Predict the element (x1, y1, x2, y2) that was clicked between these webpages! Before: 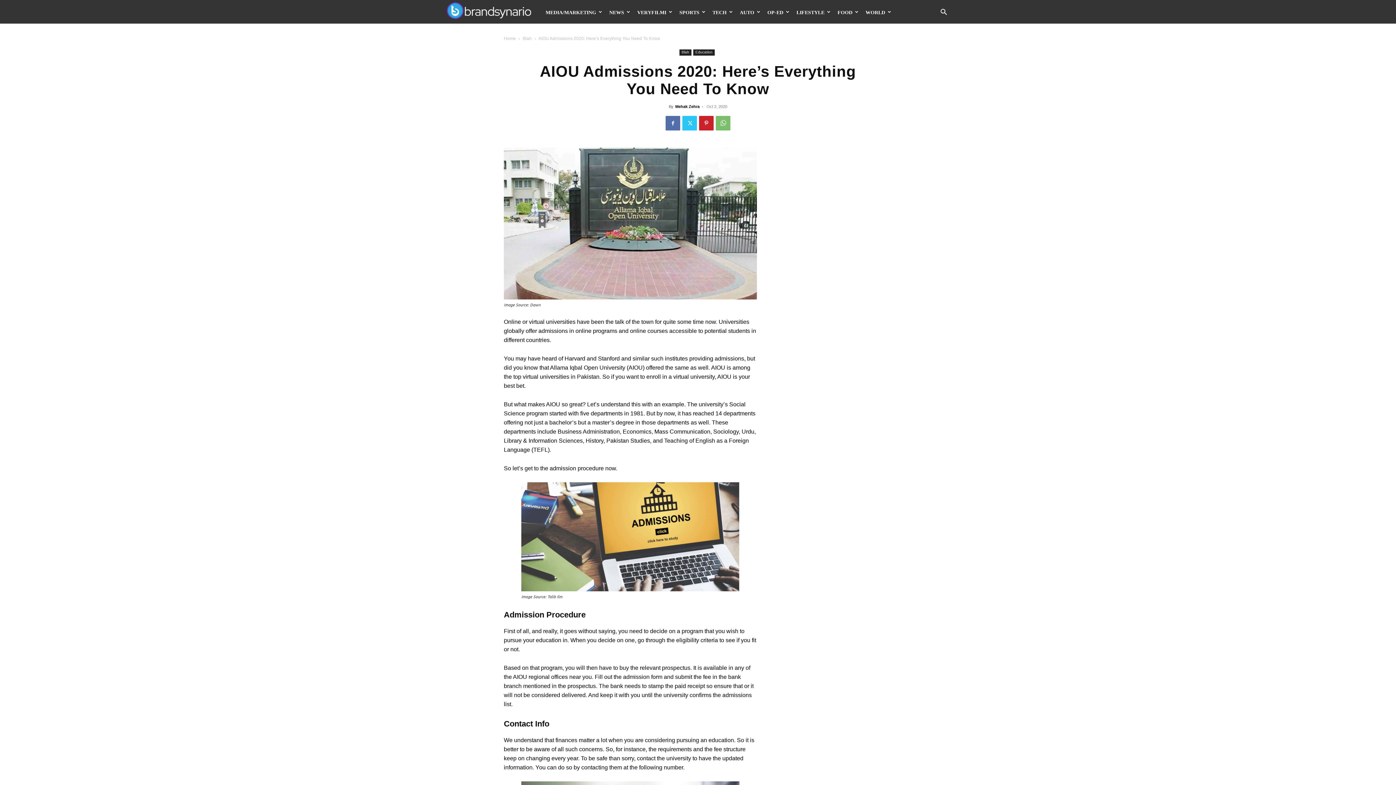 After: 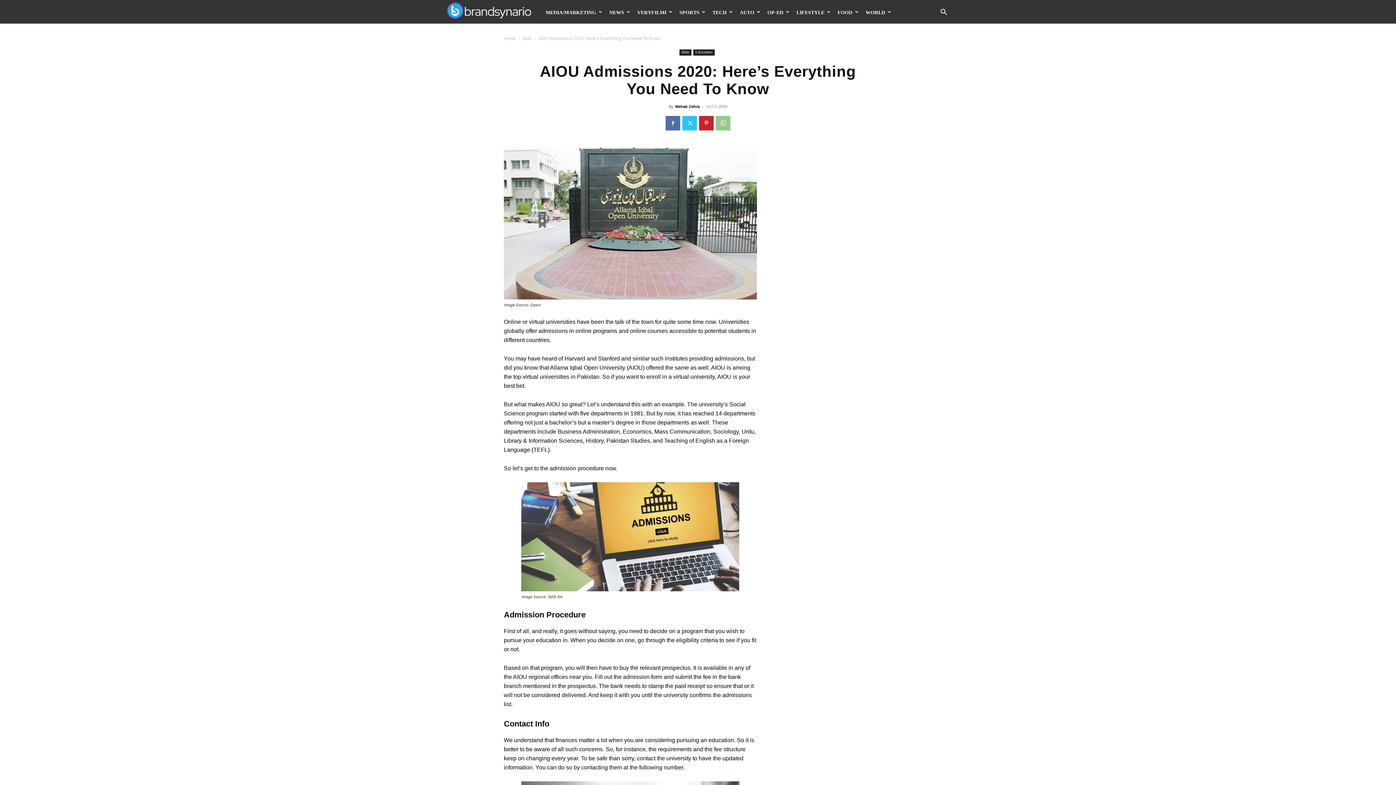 Action: bbox: (716, 116, 730, 130)